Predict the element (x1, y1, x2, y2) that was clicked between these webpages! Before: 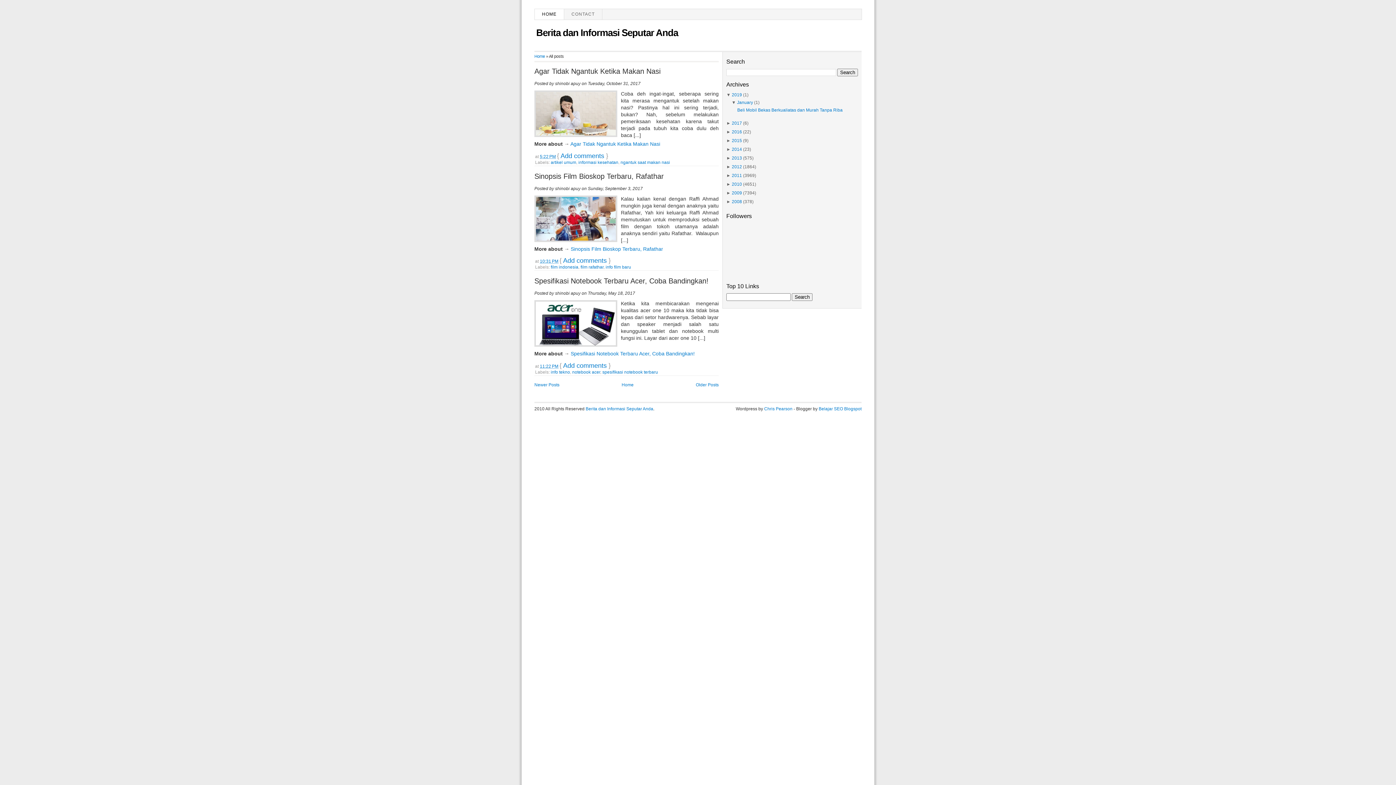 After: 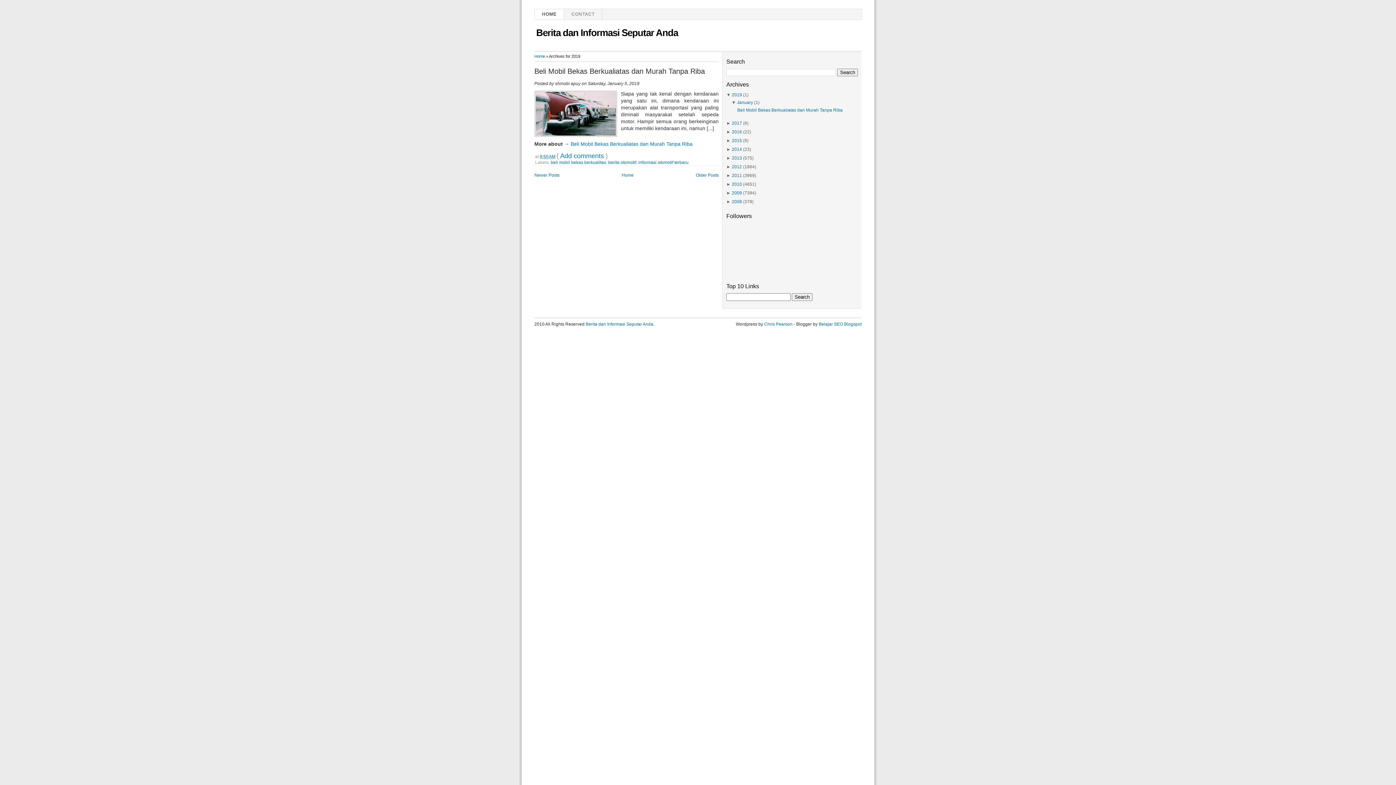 Action: label: 2019 bbox: (732, 92, 742, 97)